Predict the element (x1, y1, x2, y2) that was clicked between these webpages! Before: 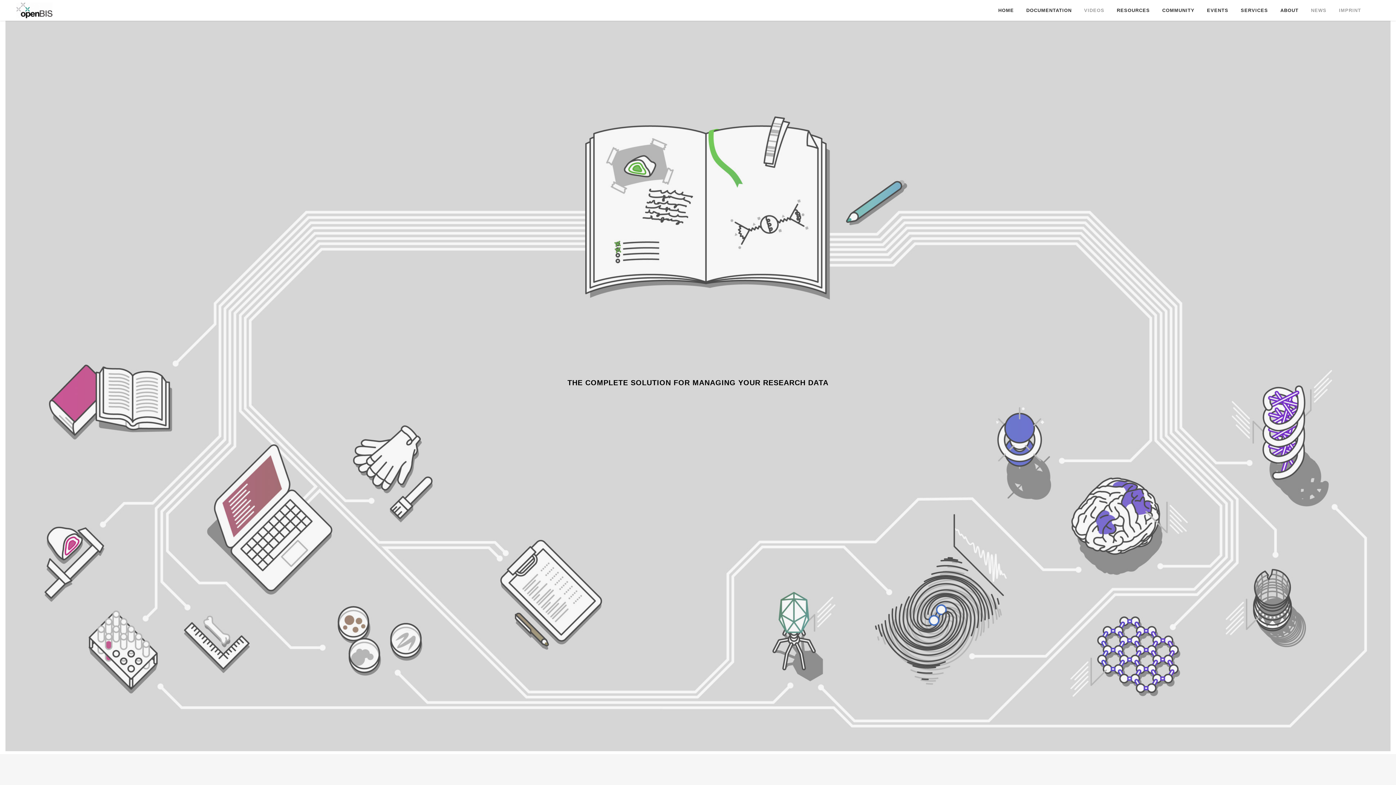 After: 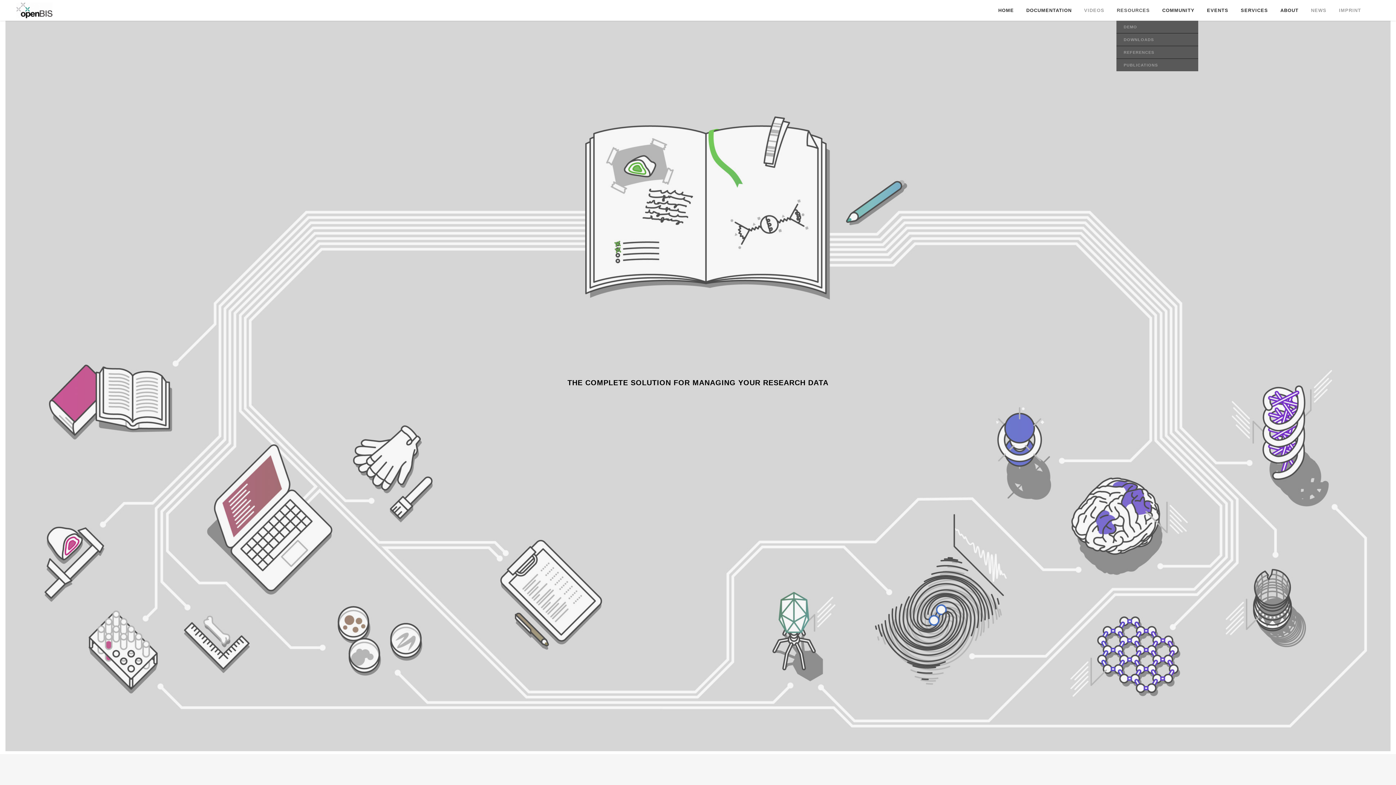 Action: bbox: (1110, 0, 1156, 20) label: RESOURCES